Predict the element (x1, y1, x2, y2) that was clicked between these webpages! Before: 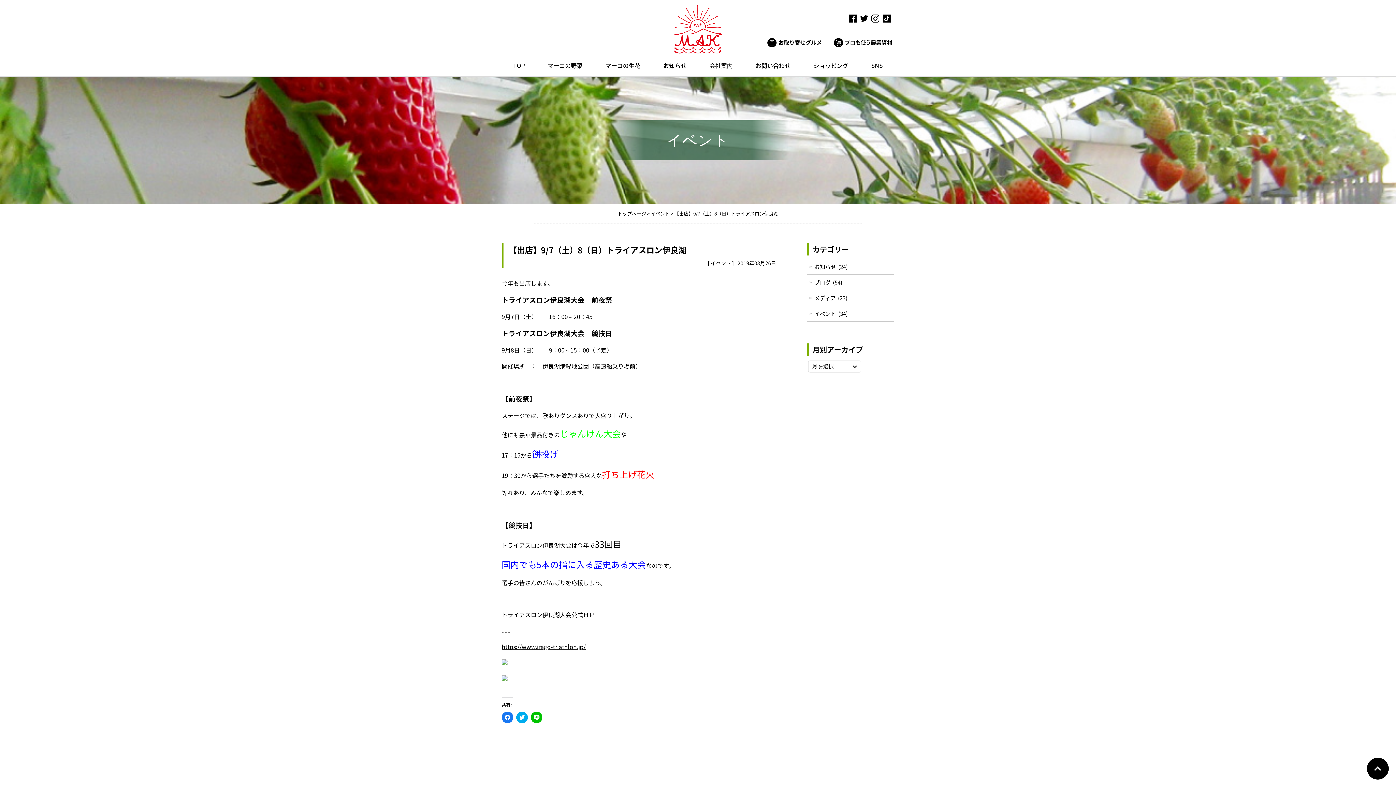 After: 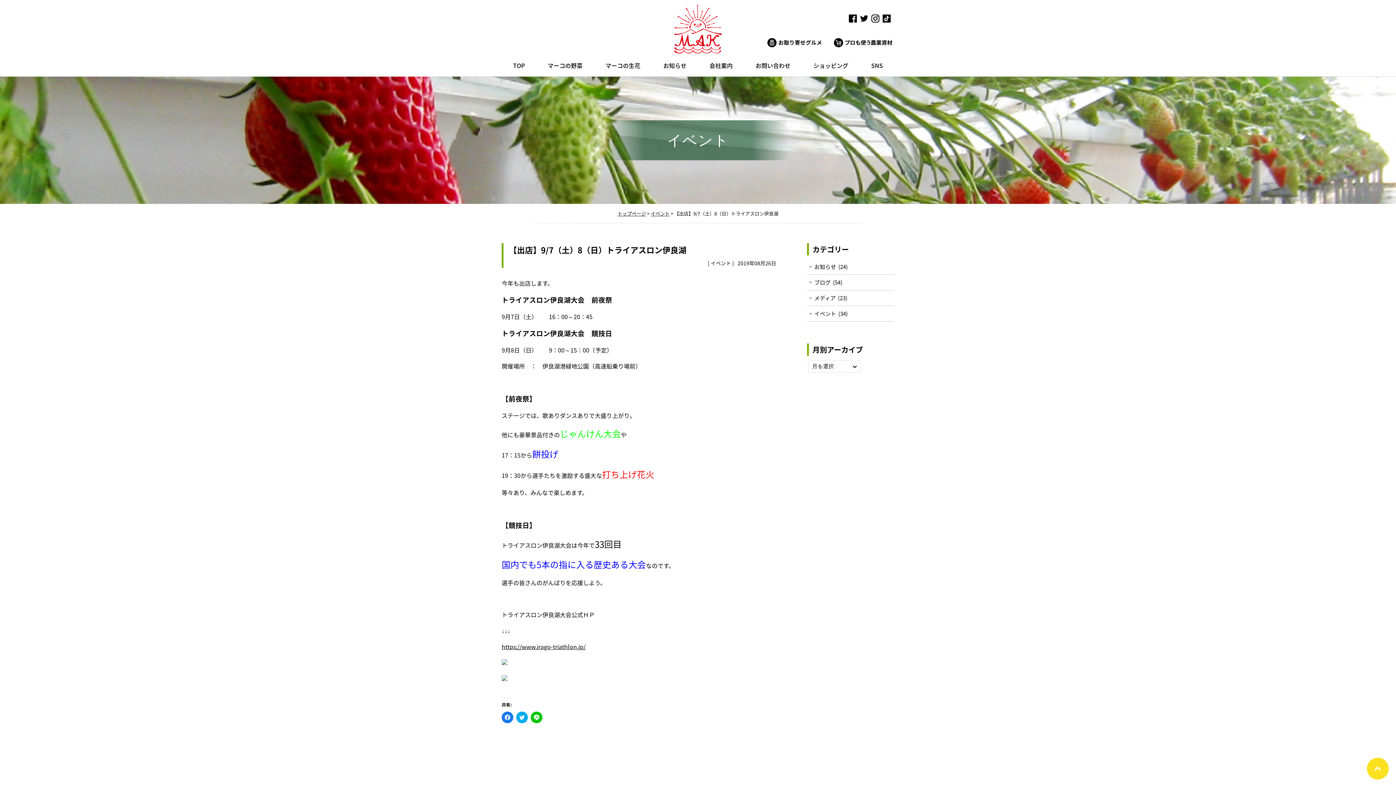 Action: label: Go To Top bbox: (1367, 758, 1389, 780)